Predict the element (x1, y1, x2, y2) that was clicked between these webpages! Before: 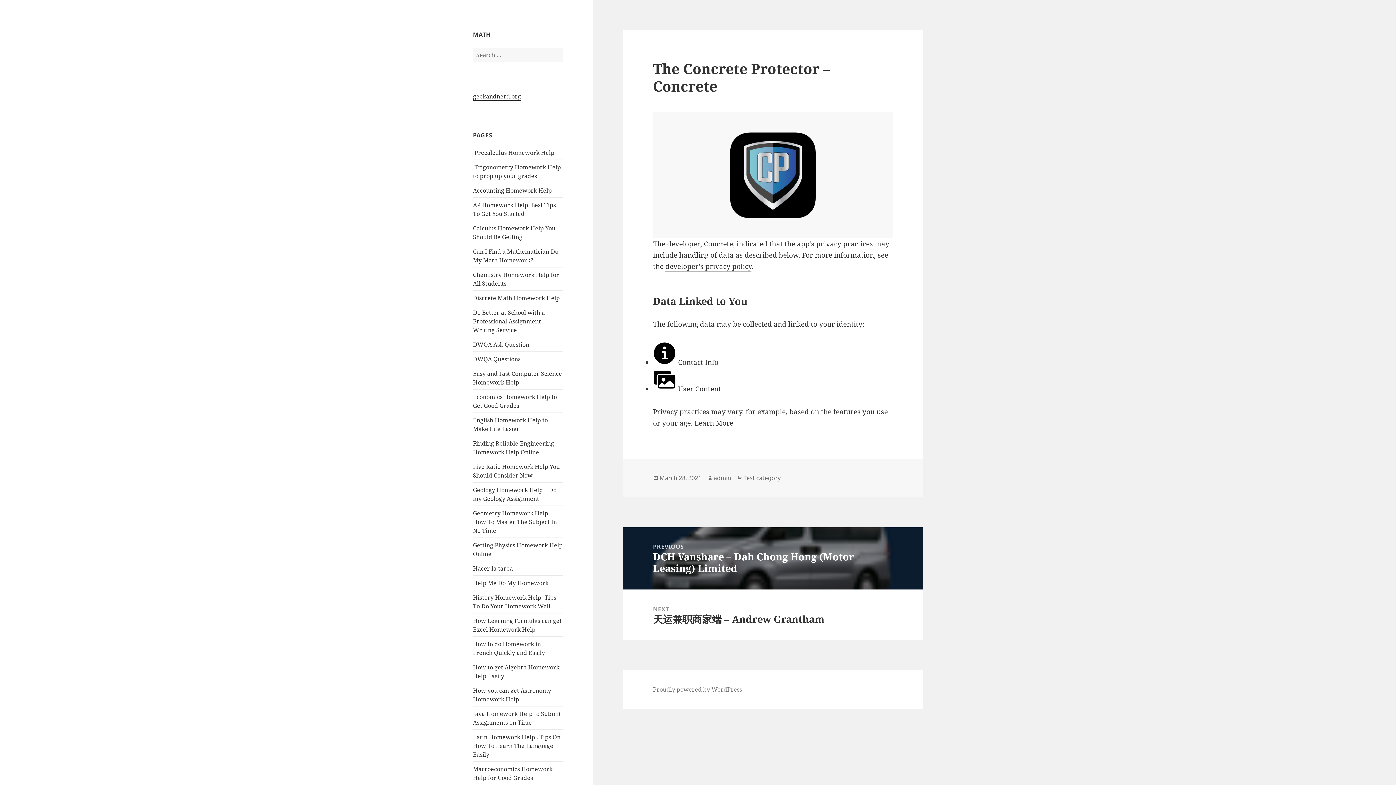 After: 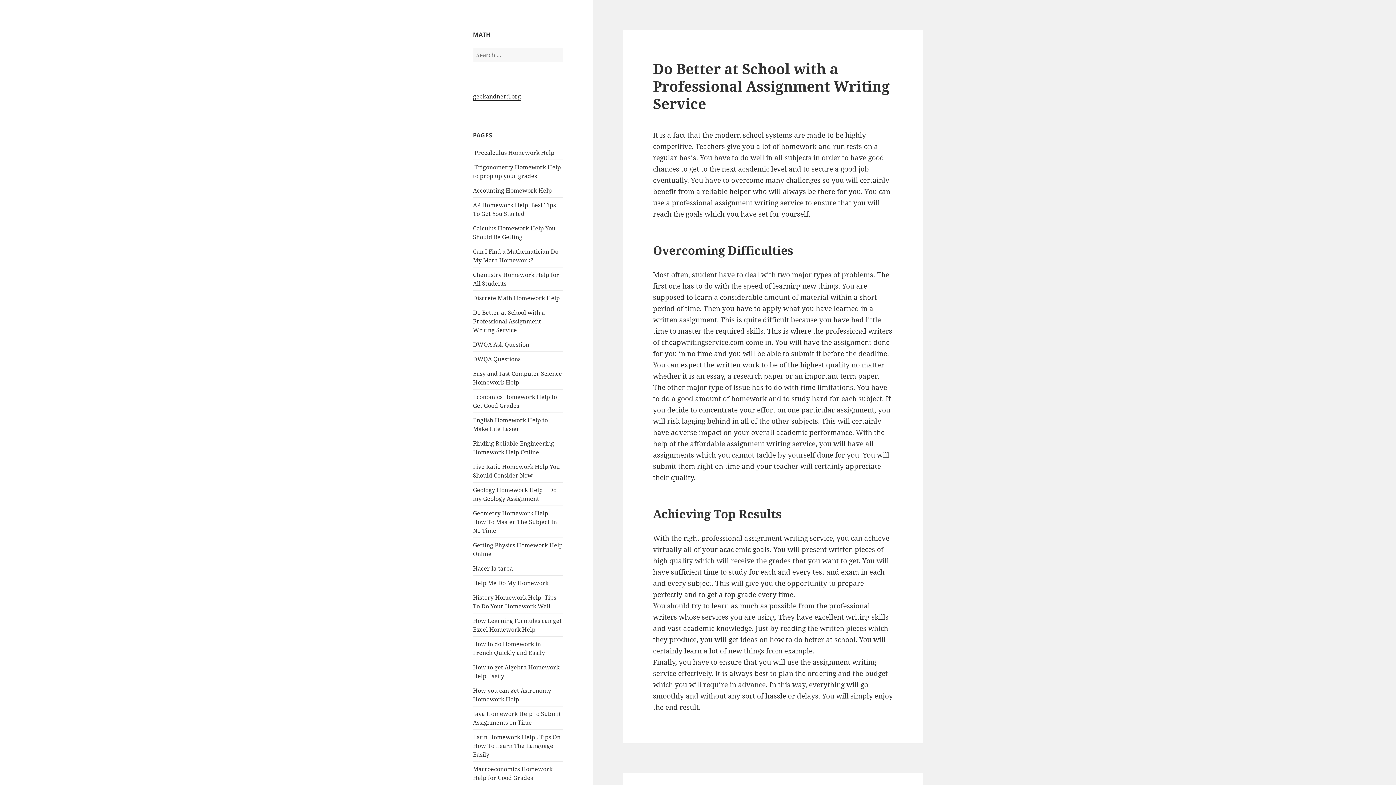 Action: label: Do Better at School with a Professional Assignment Writing Service bbox: (473, 308, 545, 334)